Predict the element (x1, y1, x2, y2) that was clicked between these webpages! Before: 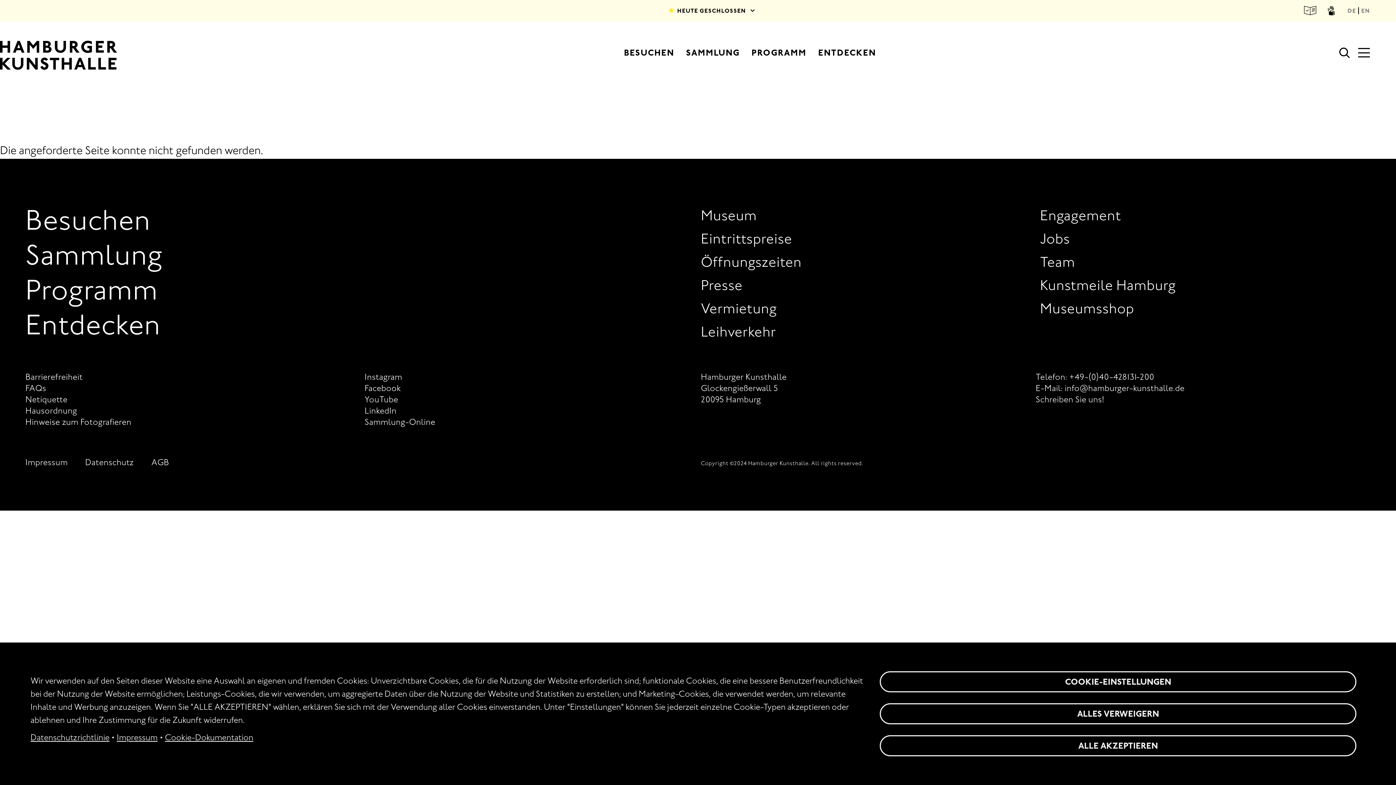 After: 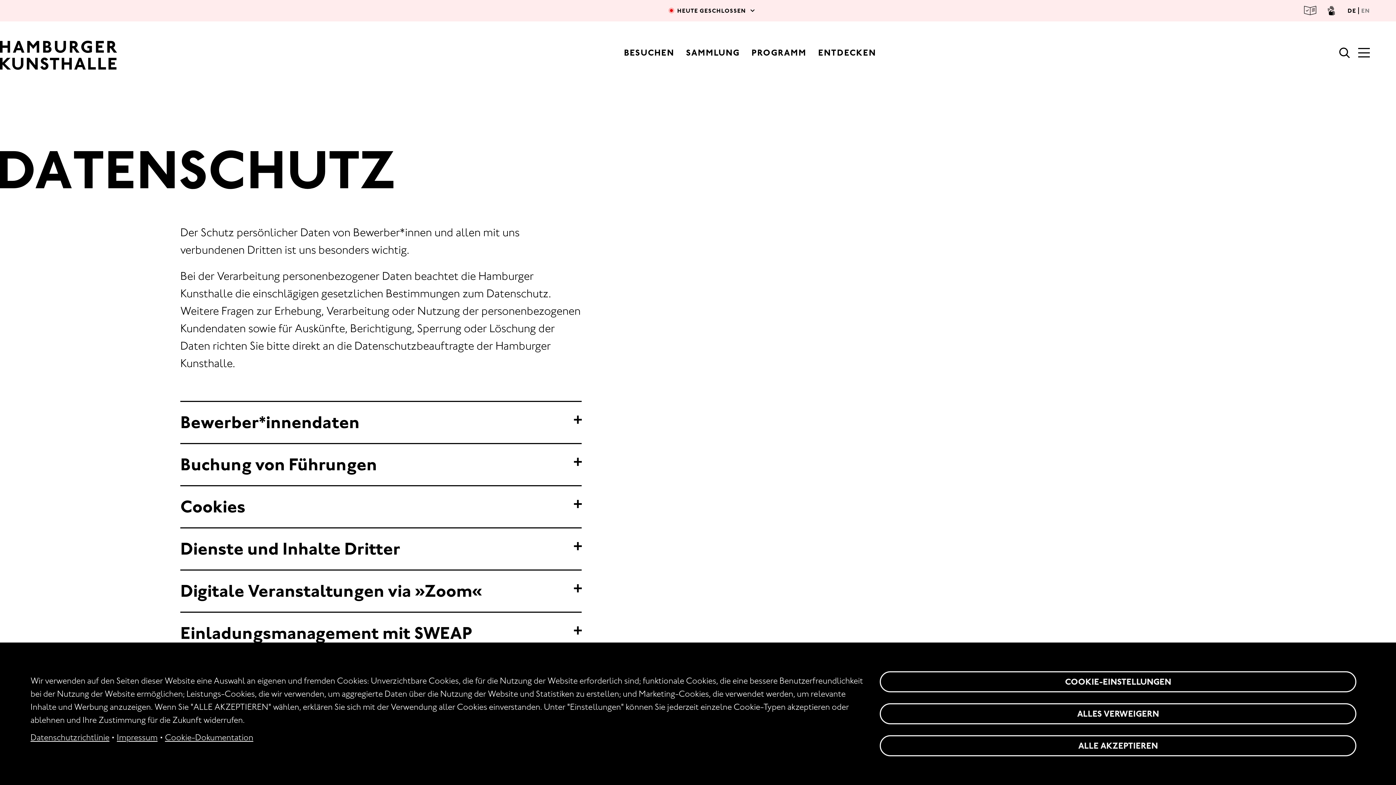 Action: label: Datenschutz bbox: (85, 457, 134, 468)